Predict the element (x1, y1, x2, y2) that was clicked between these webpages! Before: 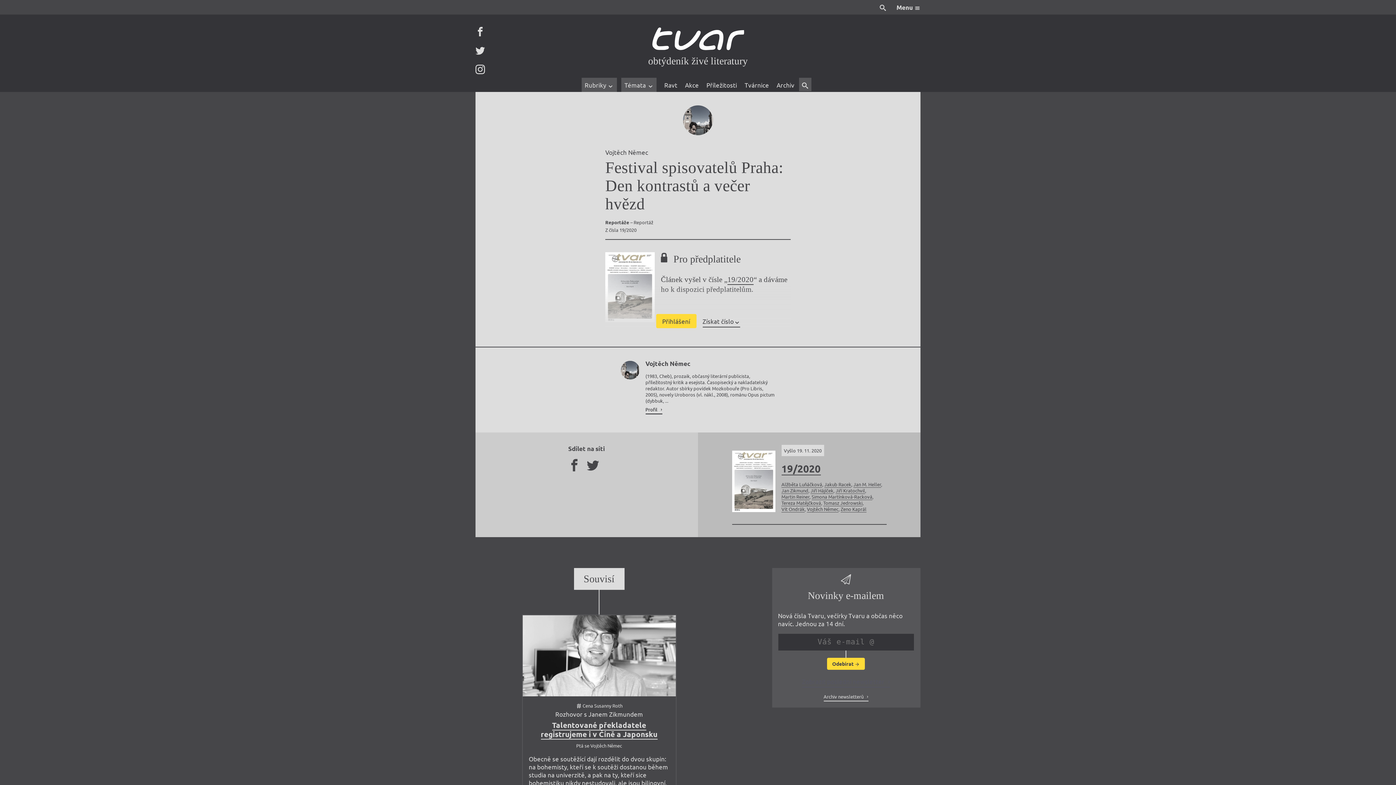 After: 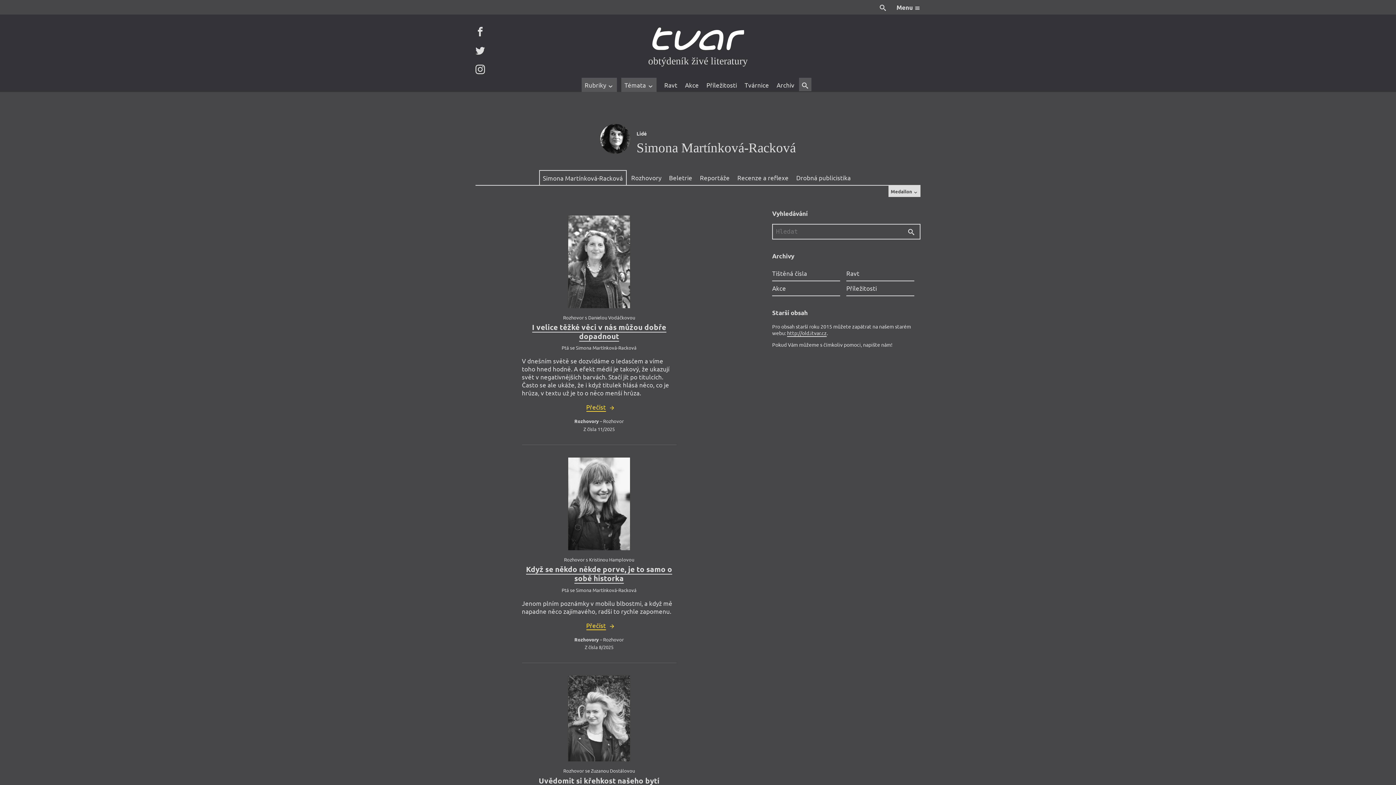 Action: bbox: (811, 493, 872, 499) label: Simona Martínková-Racková